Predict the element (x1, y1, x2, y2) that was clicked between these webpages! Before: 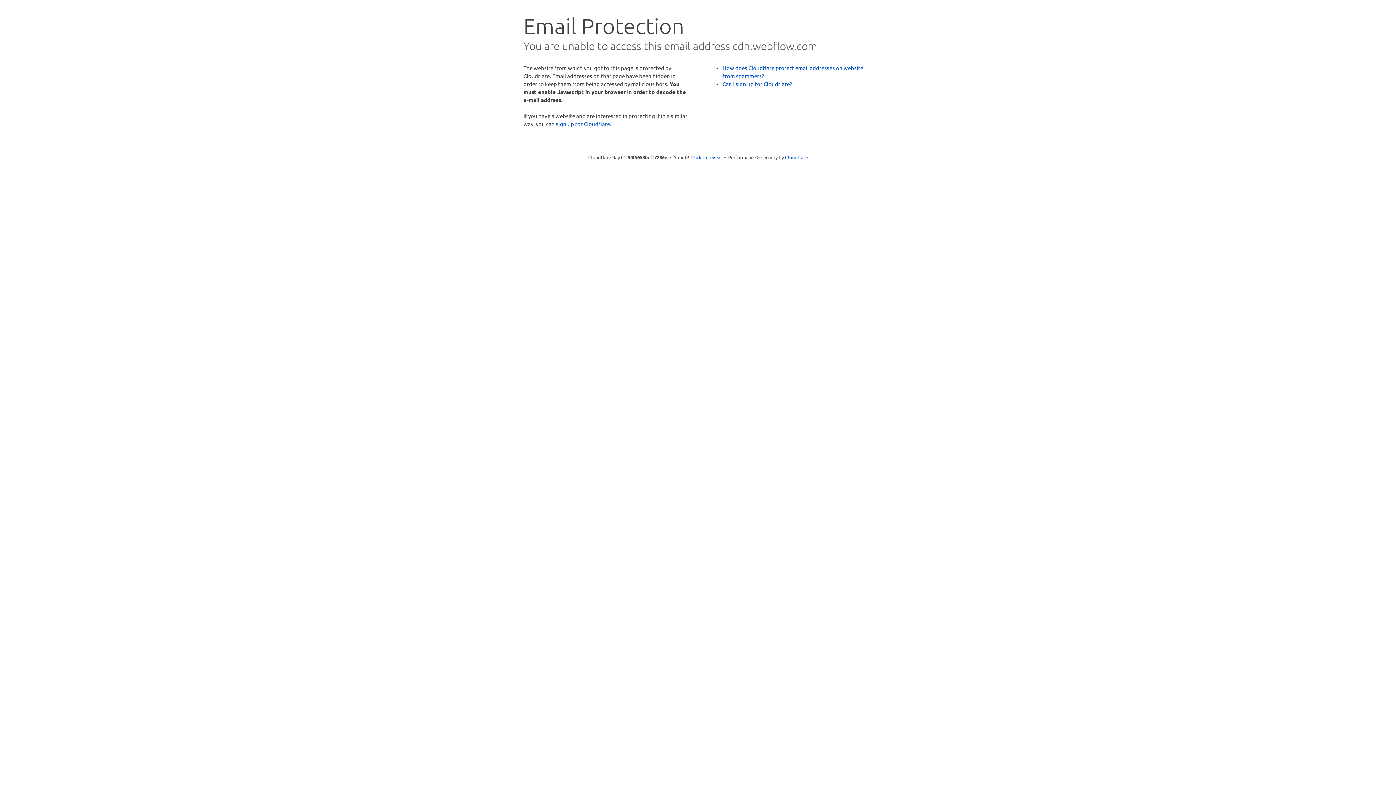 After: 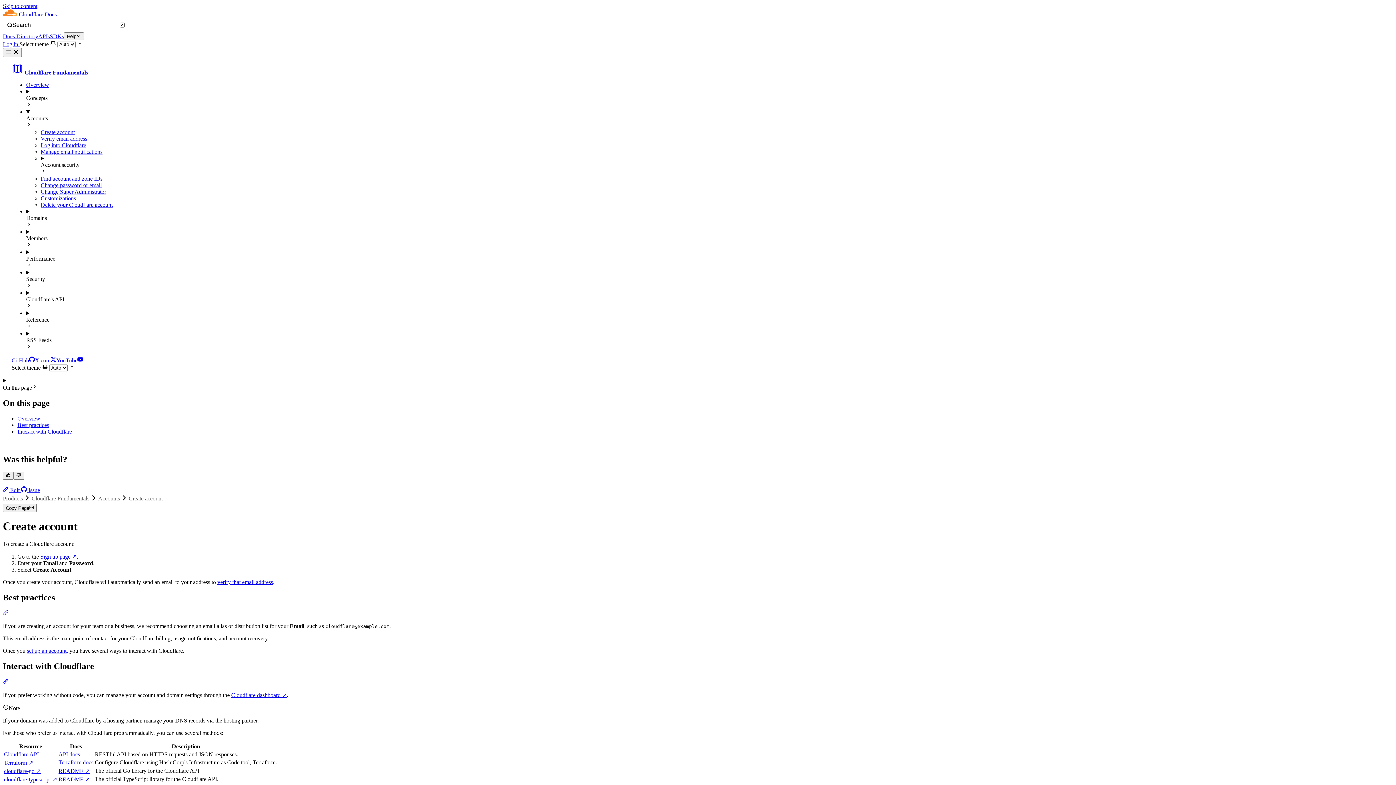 Action: label: Can I sign up for Cloudflare? bbox: (722, 80, 792, 87)